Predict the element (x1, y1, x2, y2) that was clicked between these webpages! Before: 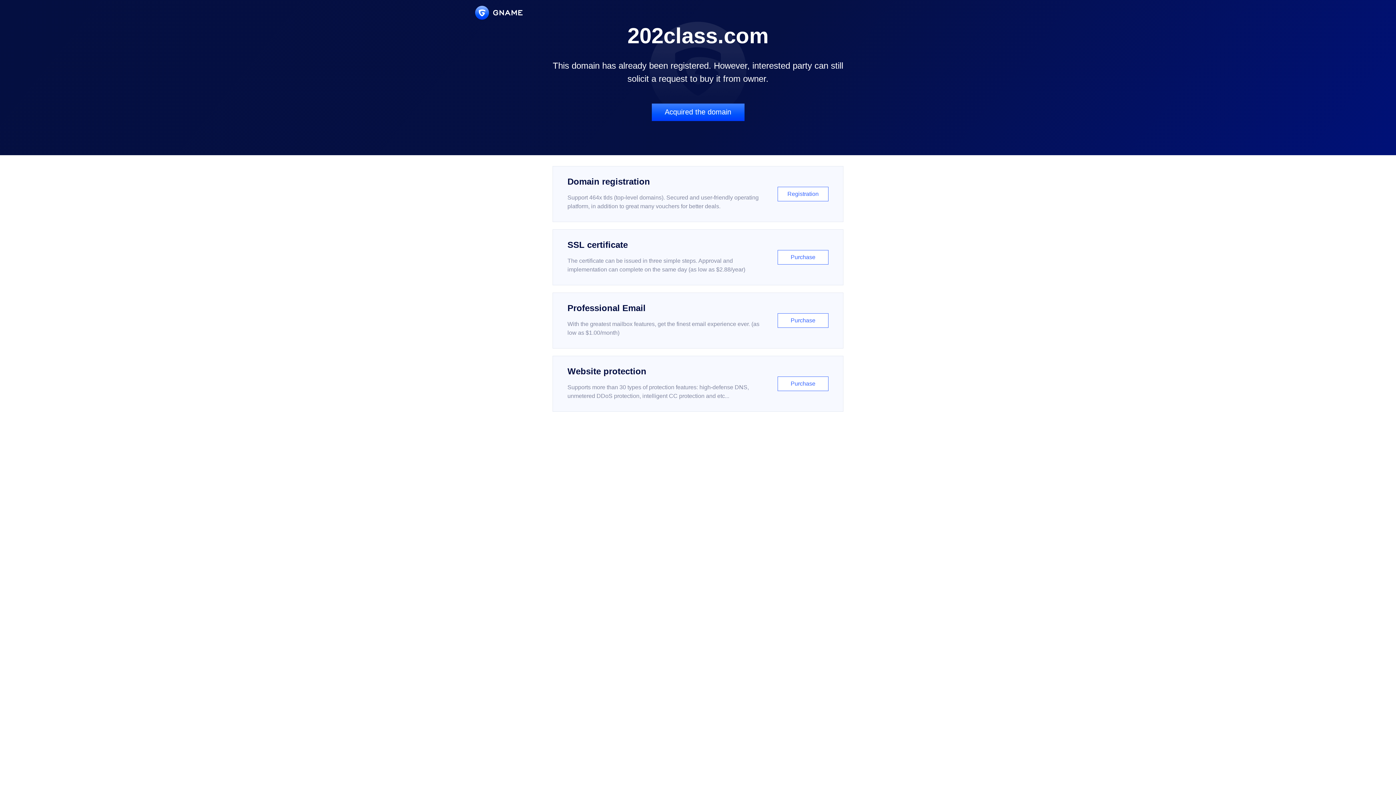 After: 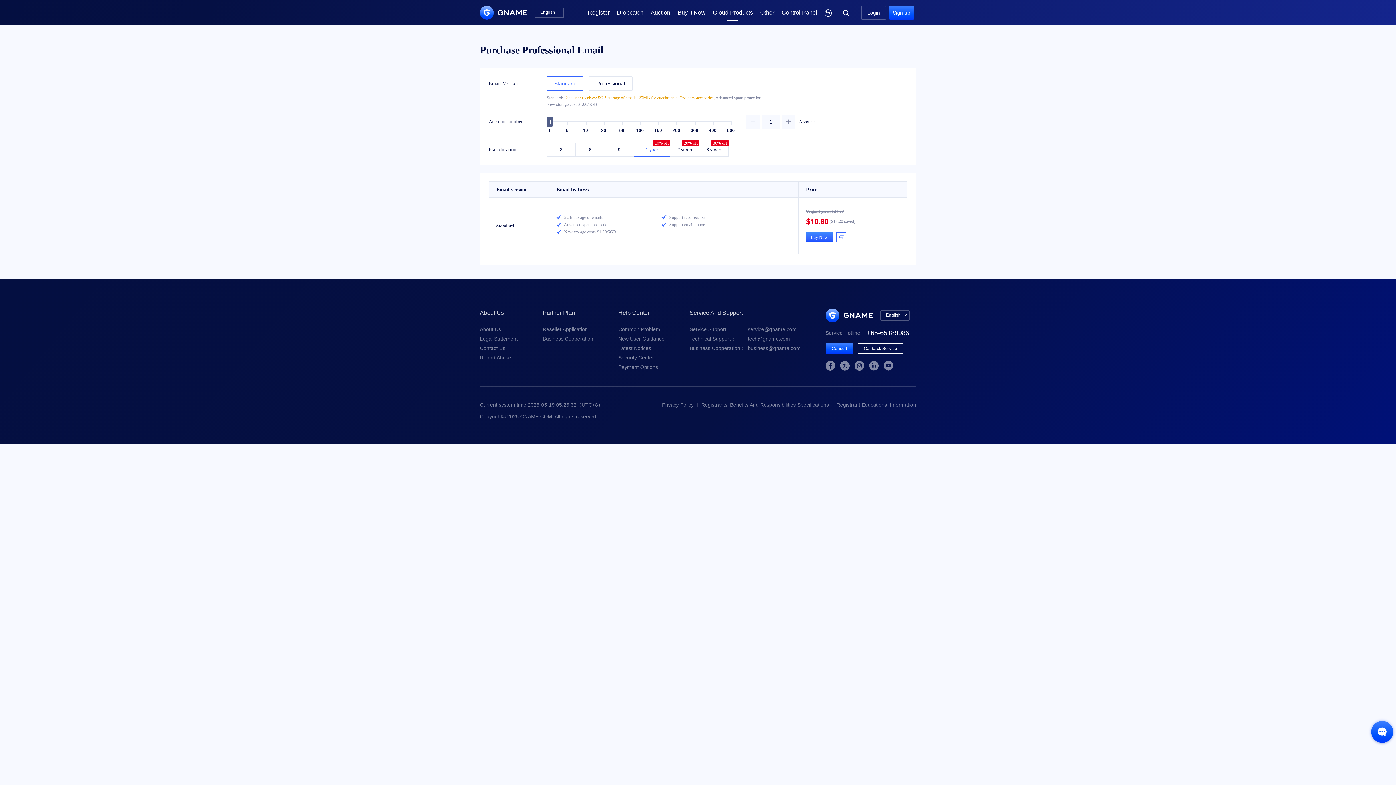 Action: label: Professional Email

With the greatest mailbox features, get the finest email experience ever. (as low as $1.00/month)

Purchase bbox: (552, 292, 843, 348)